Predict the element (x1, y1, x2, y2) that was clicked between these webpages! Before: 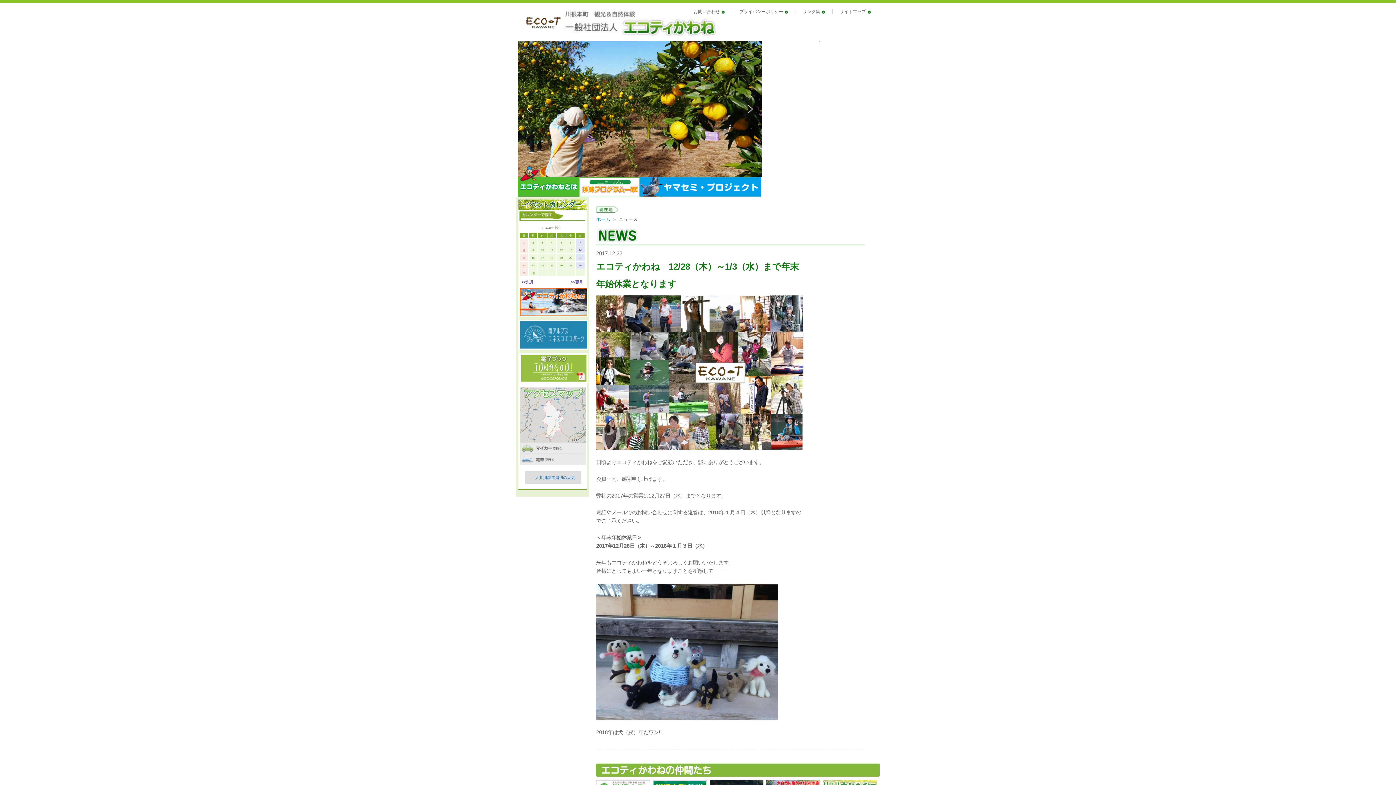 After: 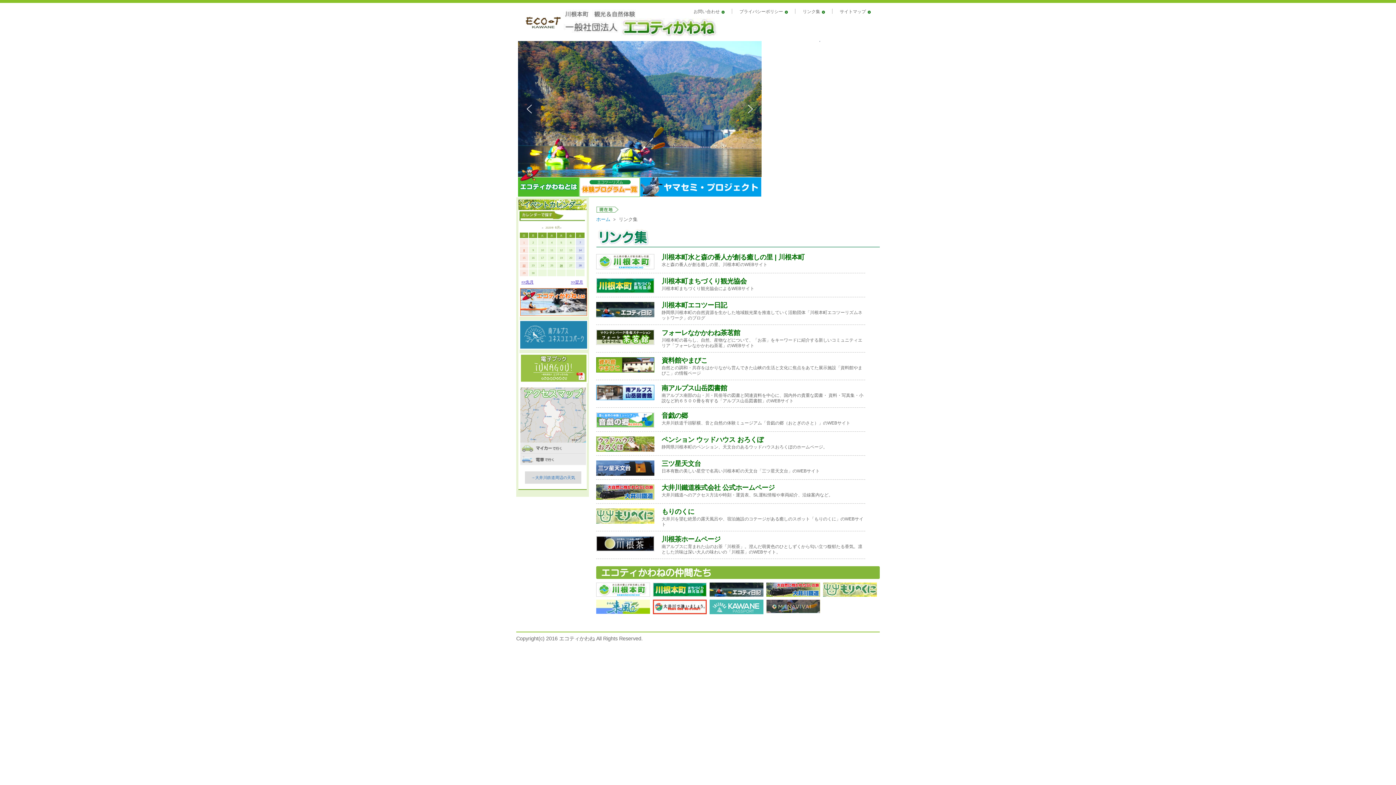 Action: bbox: (802, 9, 825, 14) label: リンク集